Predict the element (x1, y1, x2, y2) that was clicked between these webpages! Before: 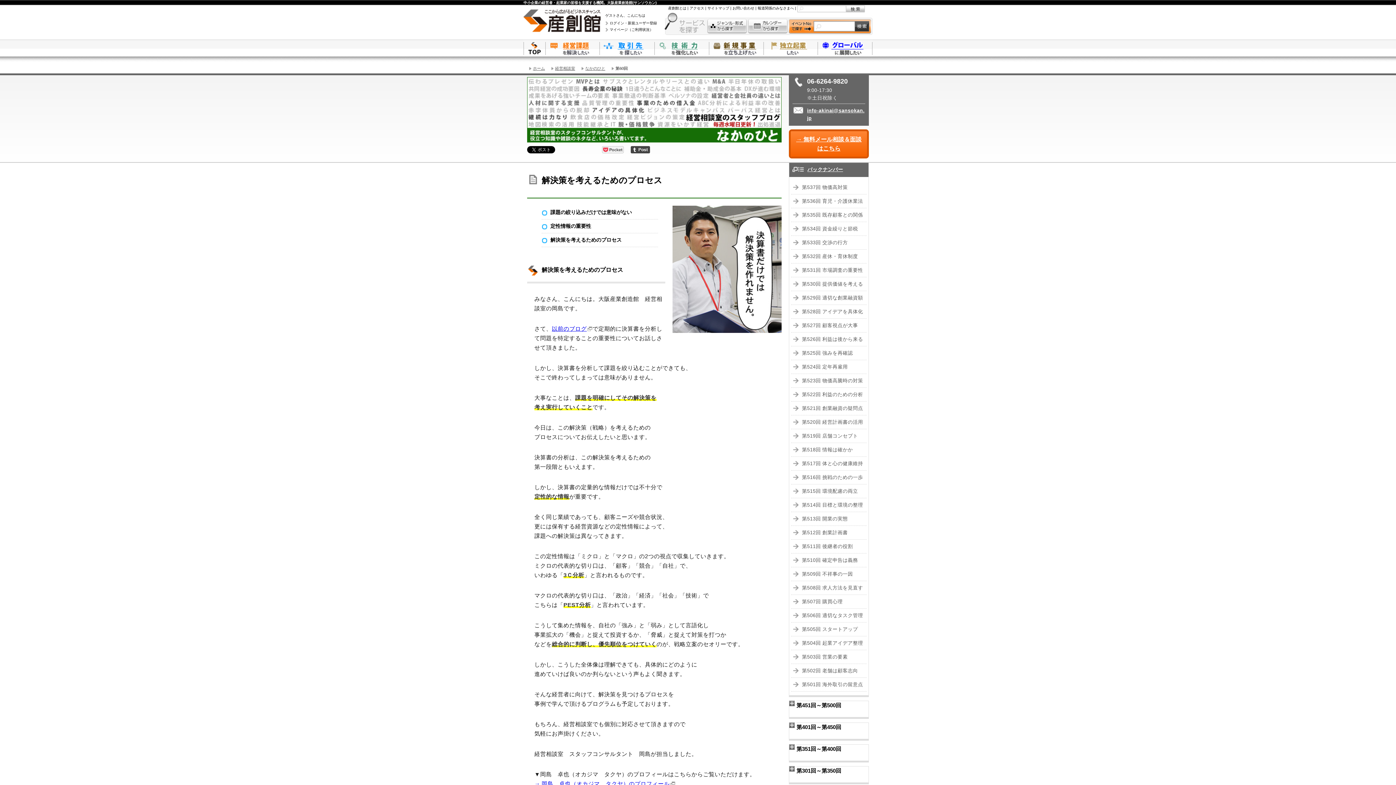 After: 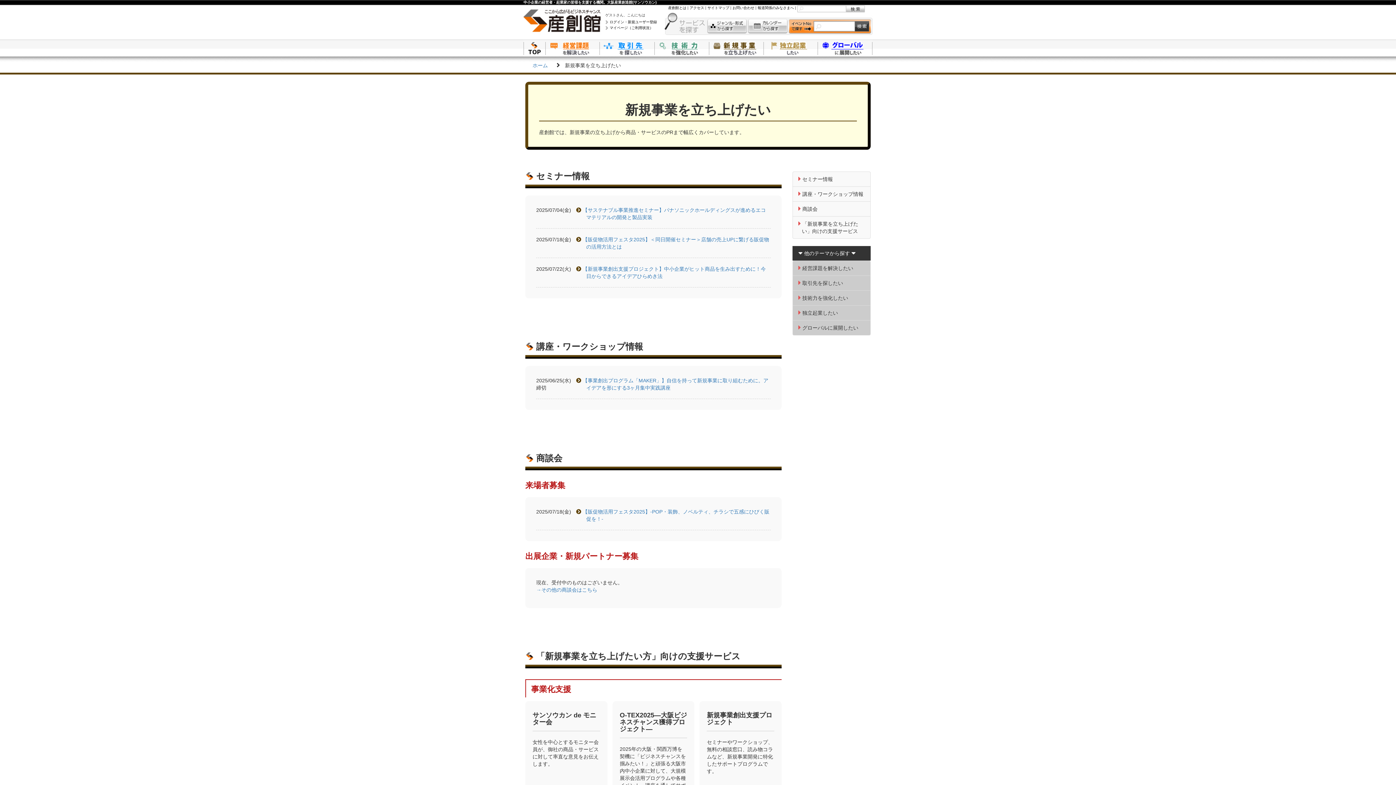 Action: bbox: (709, 40, 763, 56) label: 新規事業を立ち上げたい